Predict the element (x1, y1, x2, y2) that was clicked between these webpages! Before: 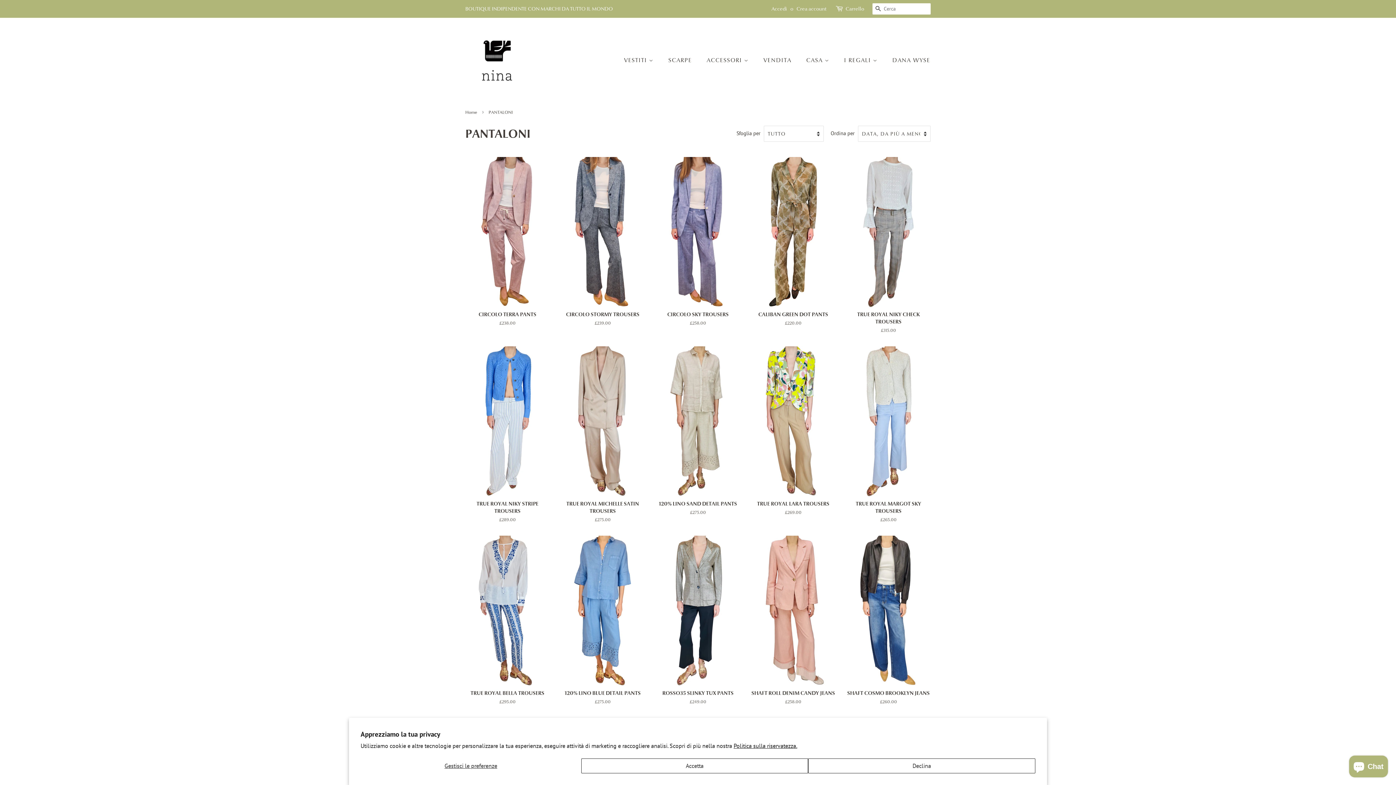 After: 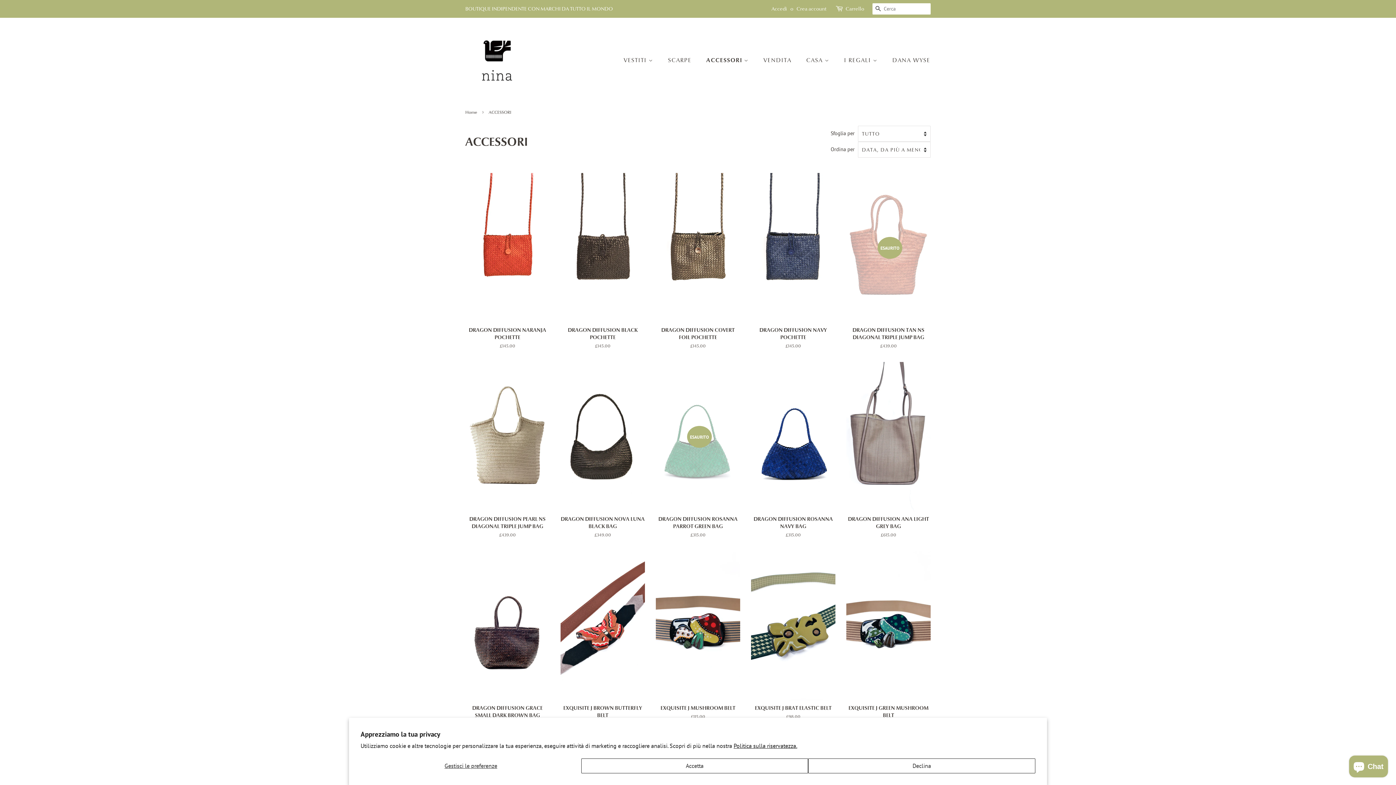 Action: label: ACCESSORI  bbox: (701, 53, 756, 68)